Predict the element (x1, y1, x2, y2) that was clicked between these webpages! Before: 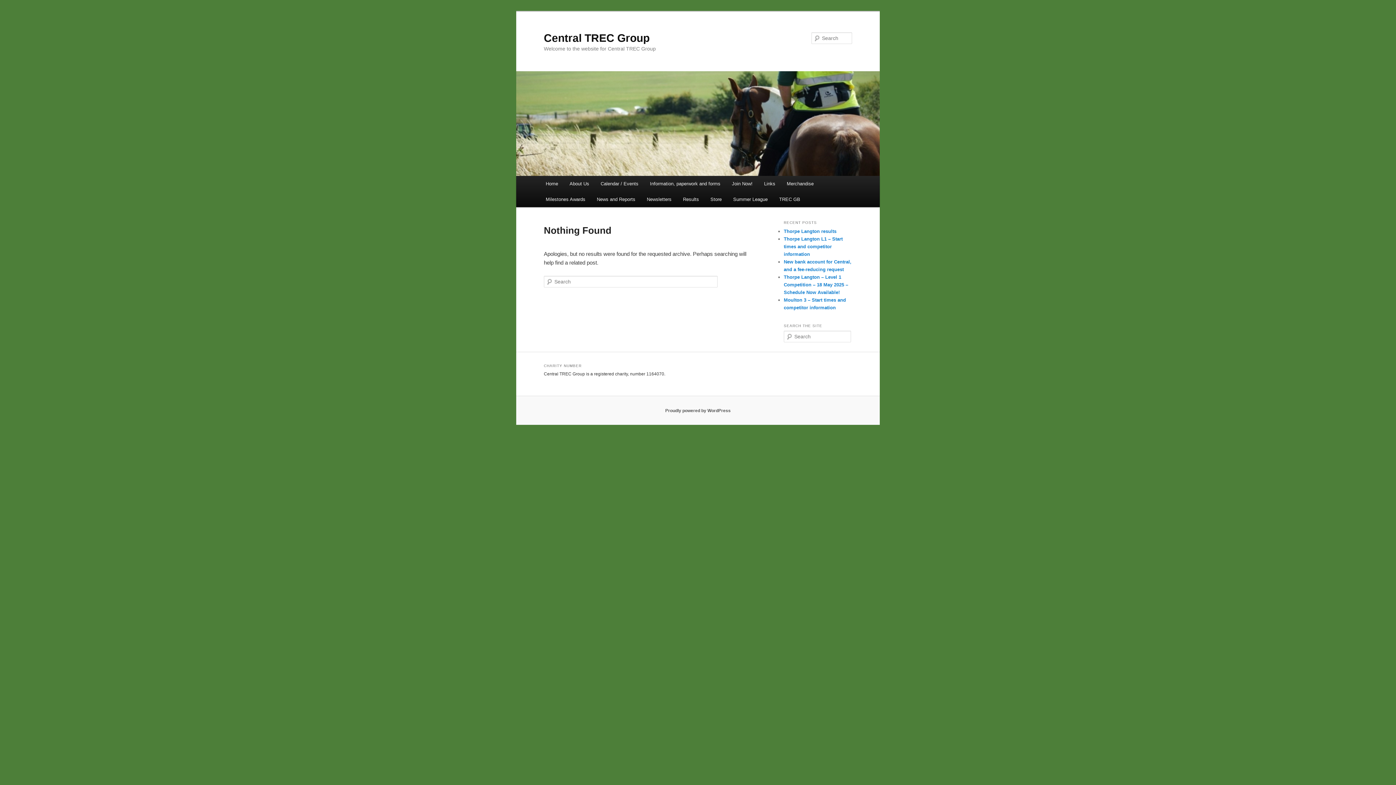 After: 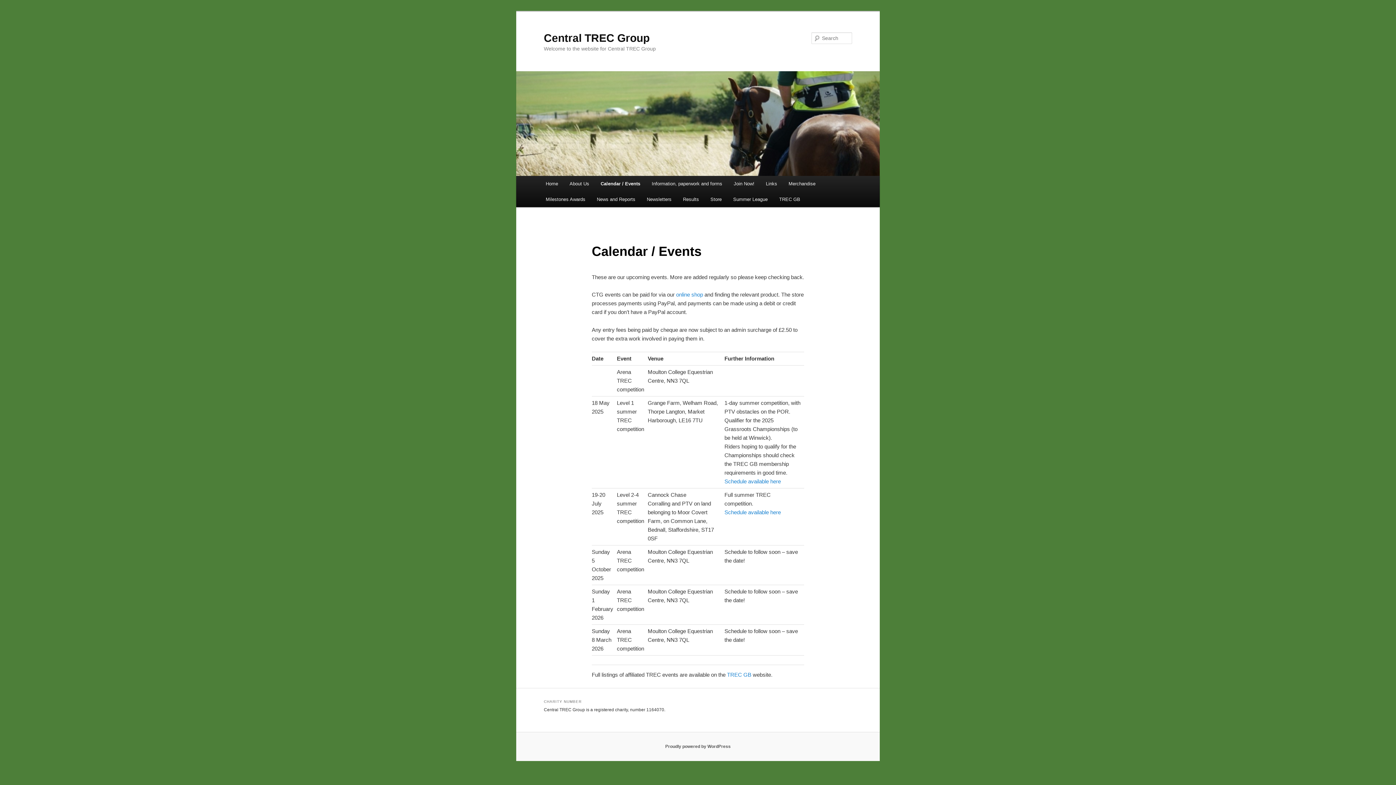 Action: label: Calendar / Events bbox: (595, 176, 644, 191)